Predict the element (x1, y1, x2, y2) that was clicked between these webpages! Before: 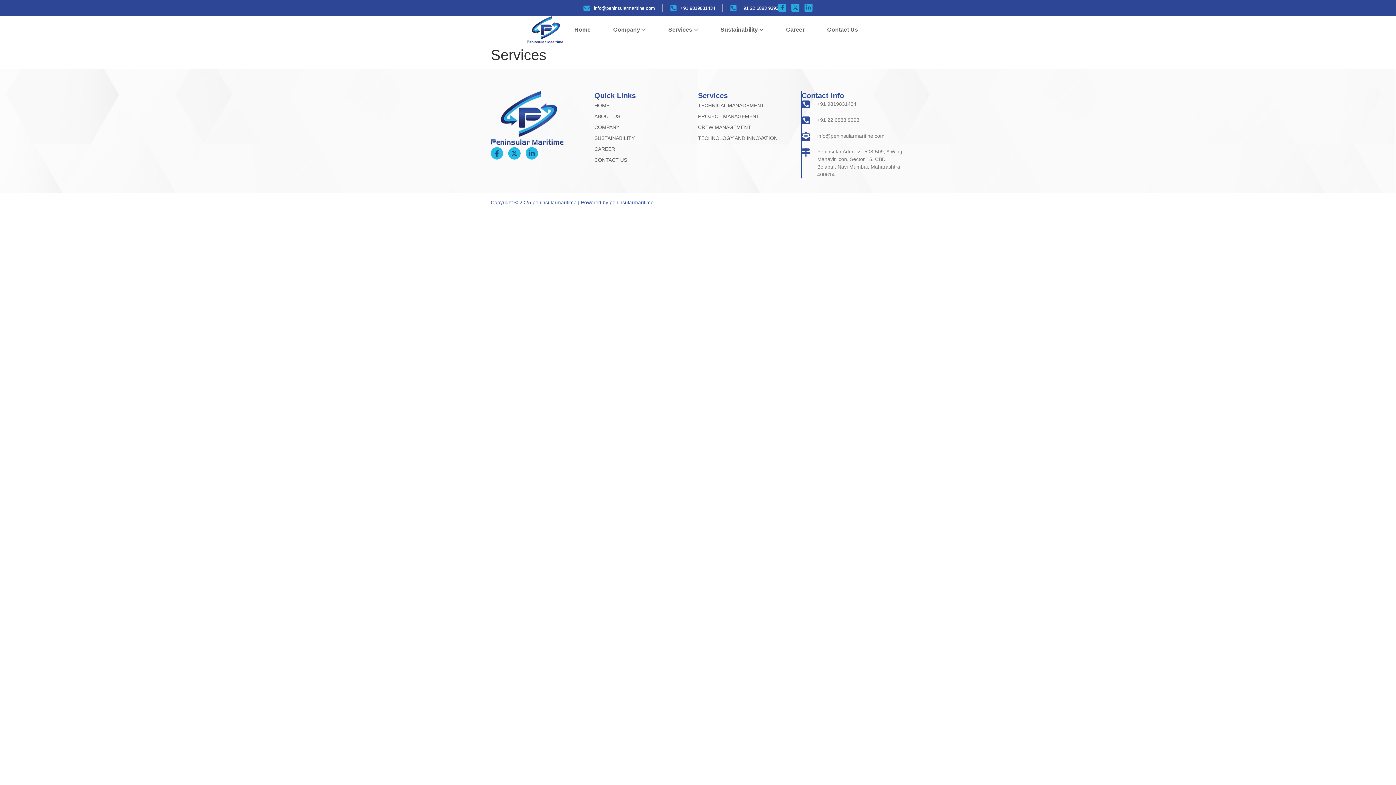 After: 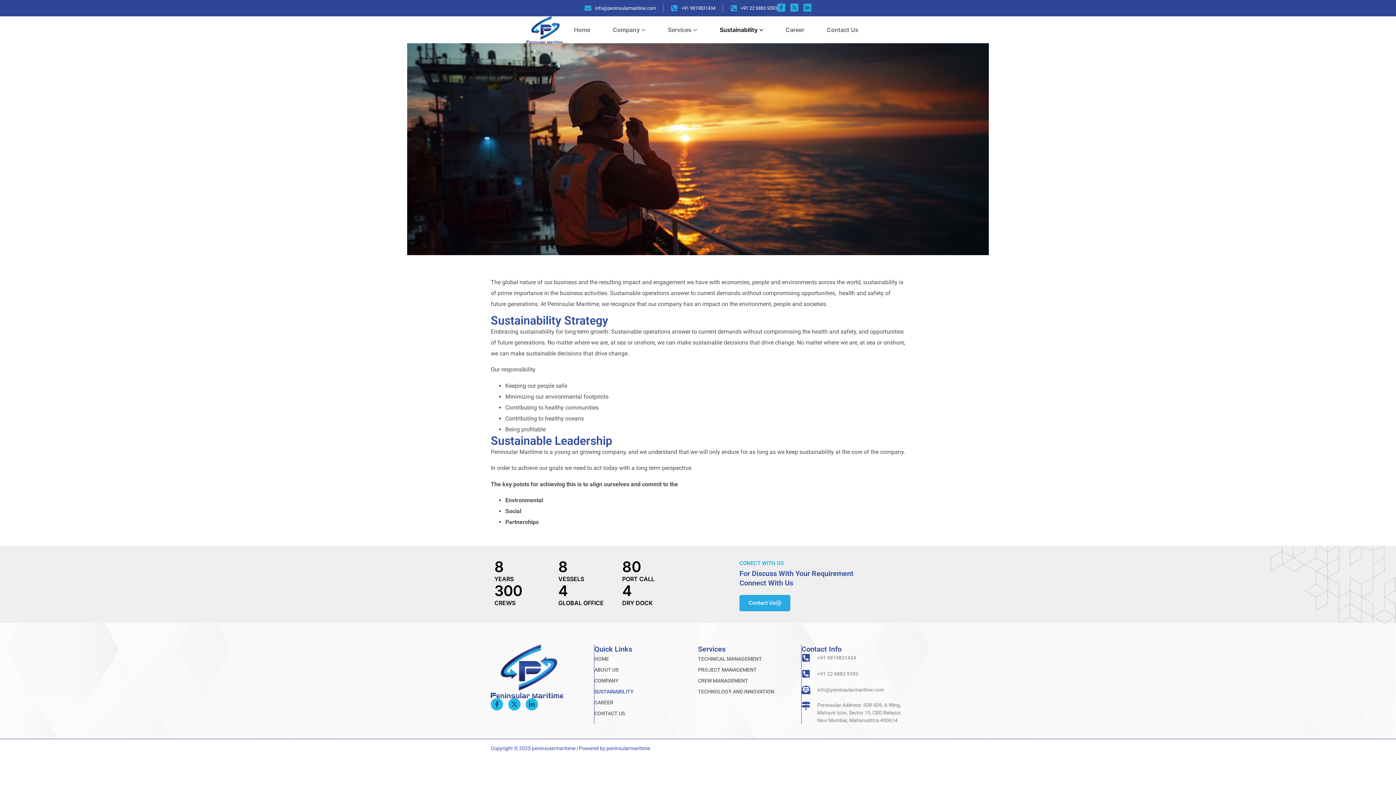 Action: bbox: (714, 21, 769, 37) label: Sustainability